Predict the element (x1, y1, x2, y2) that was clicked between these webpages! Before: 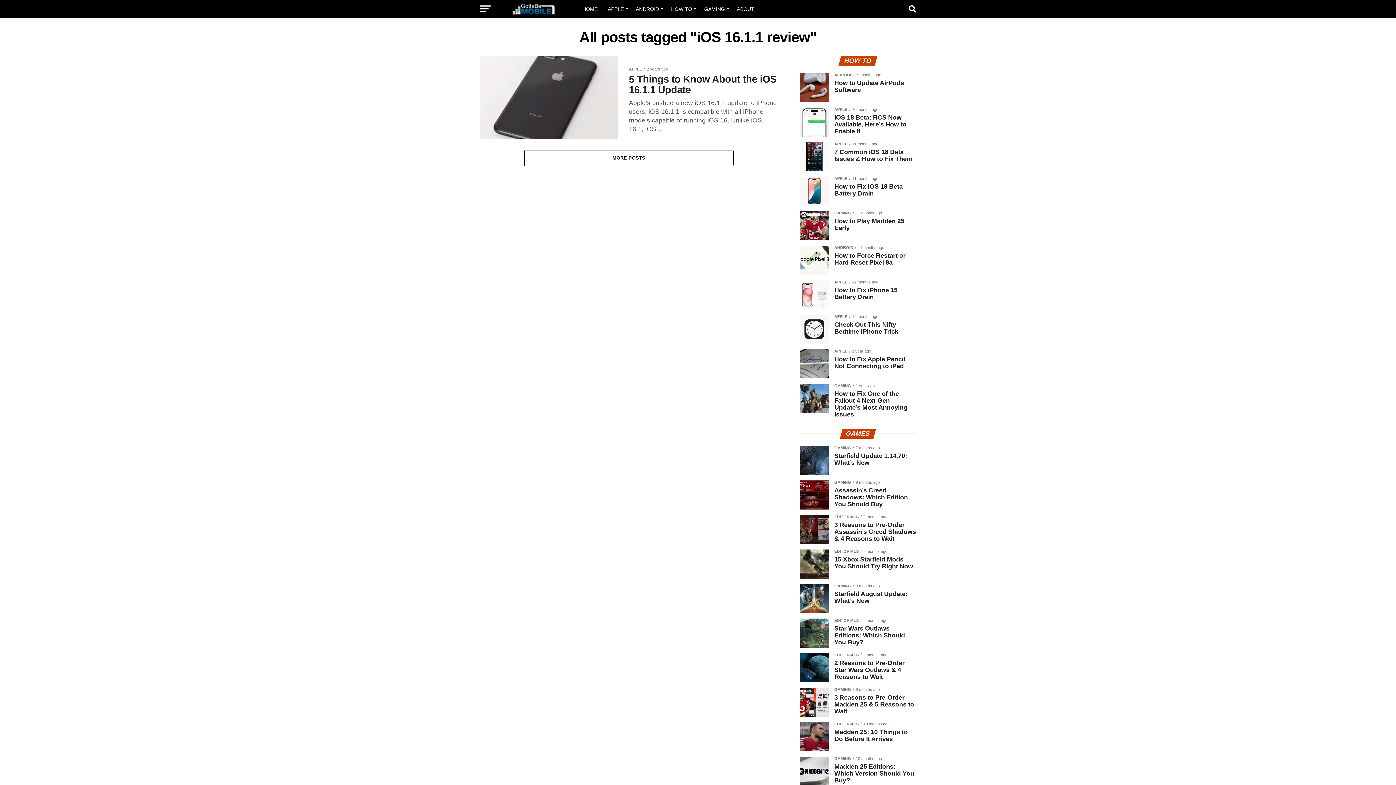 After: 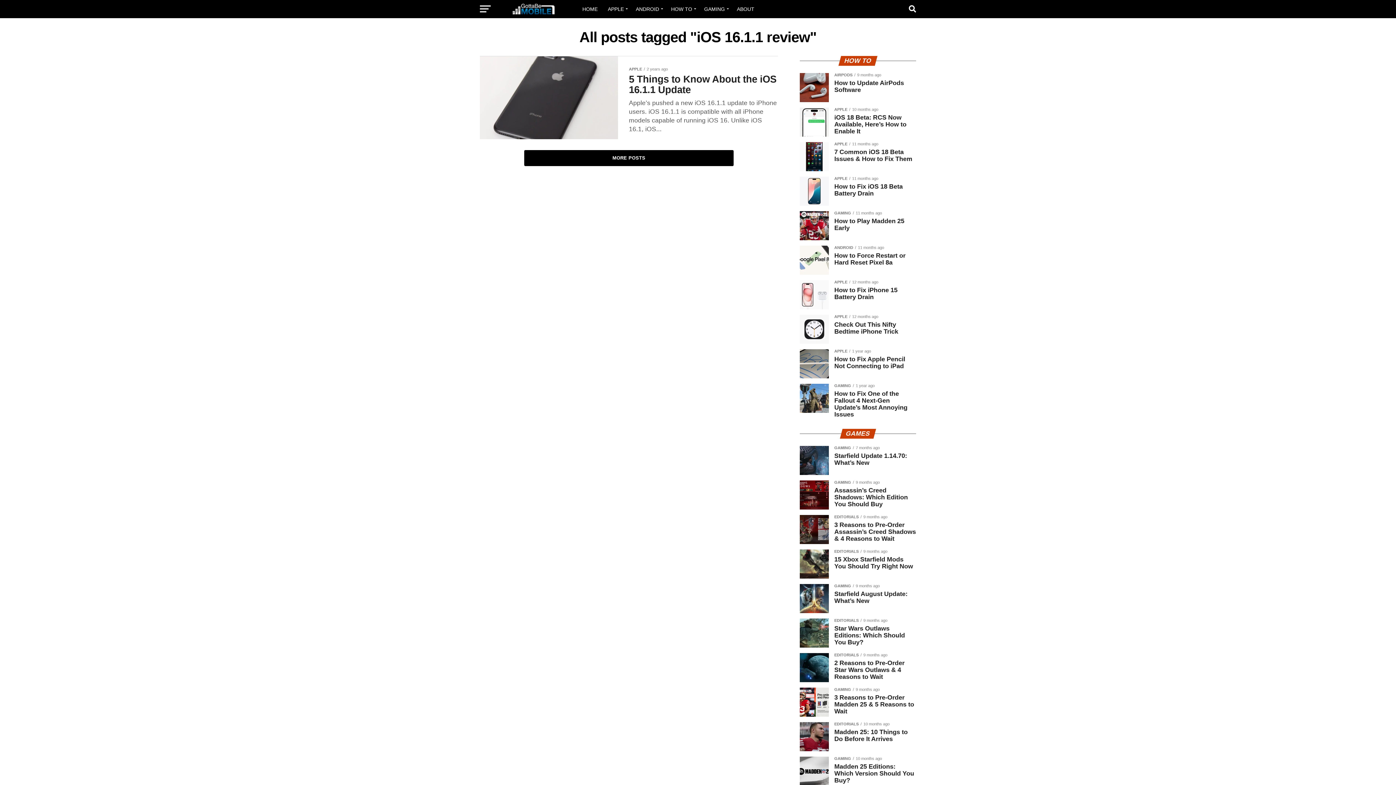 Action: bbox: (524, 150, 733, 166) label: MORE POSTS